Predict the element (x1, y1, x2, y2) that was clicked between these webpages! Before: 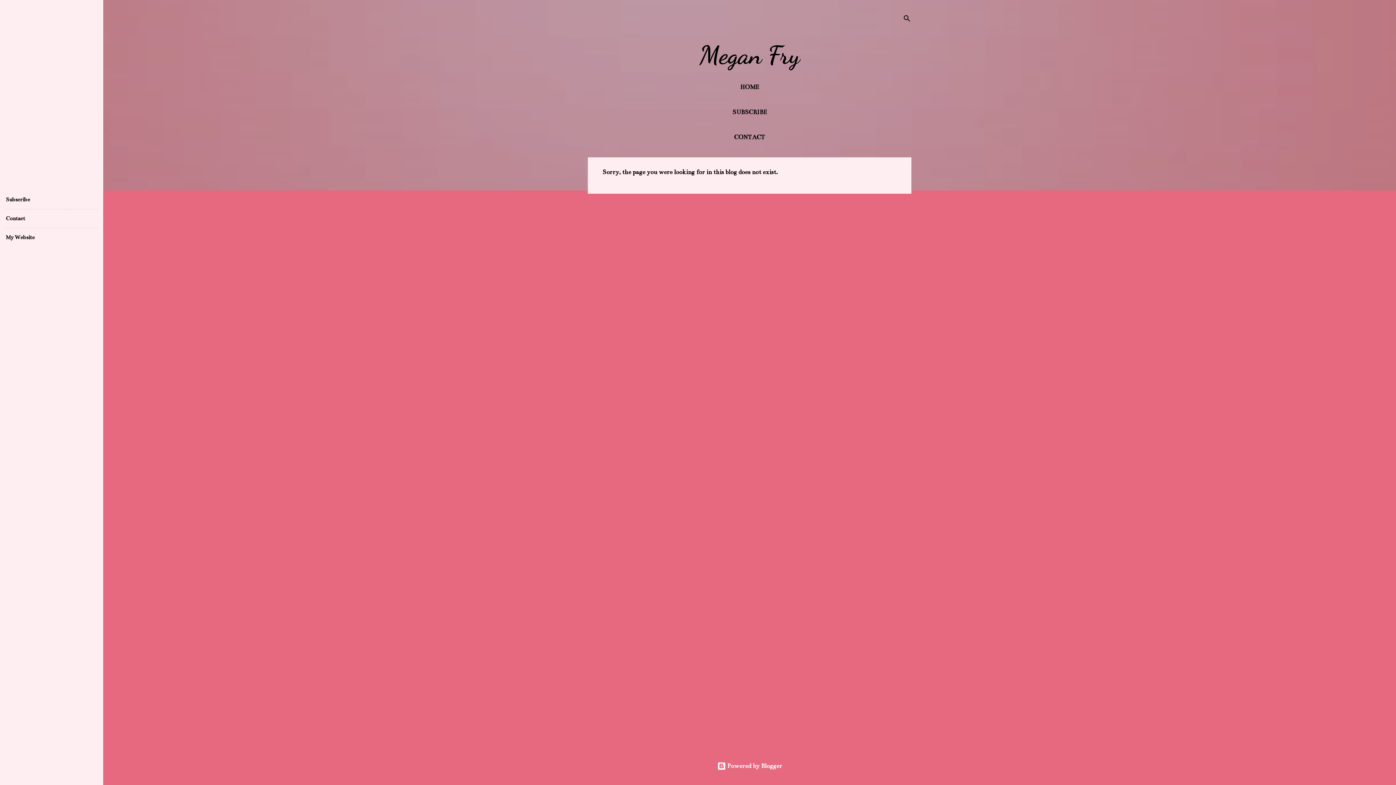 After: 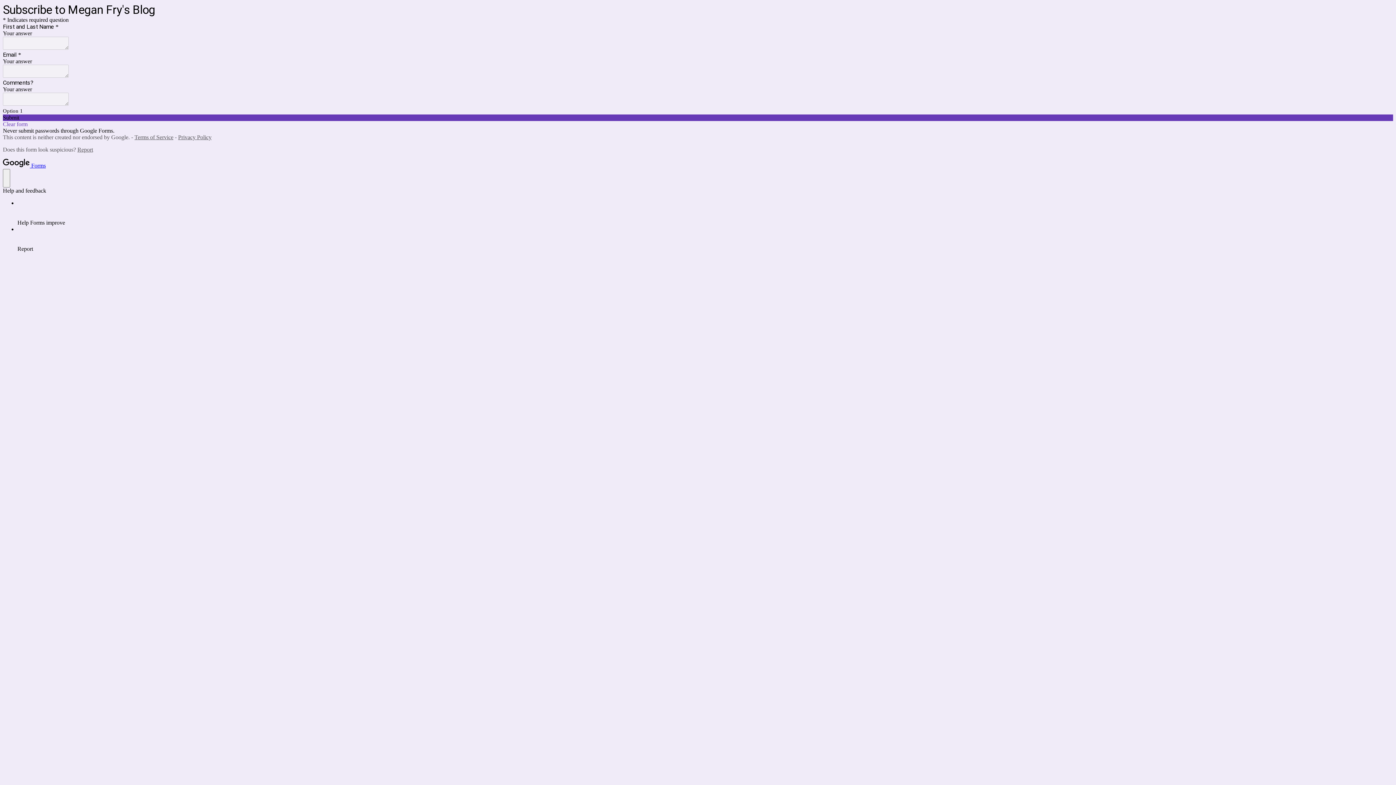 Action: bbox: (729, 104, 770, 120) label: SUBSCRIBE